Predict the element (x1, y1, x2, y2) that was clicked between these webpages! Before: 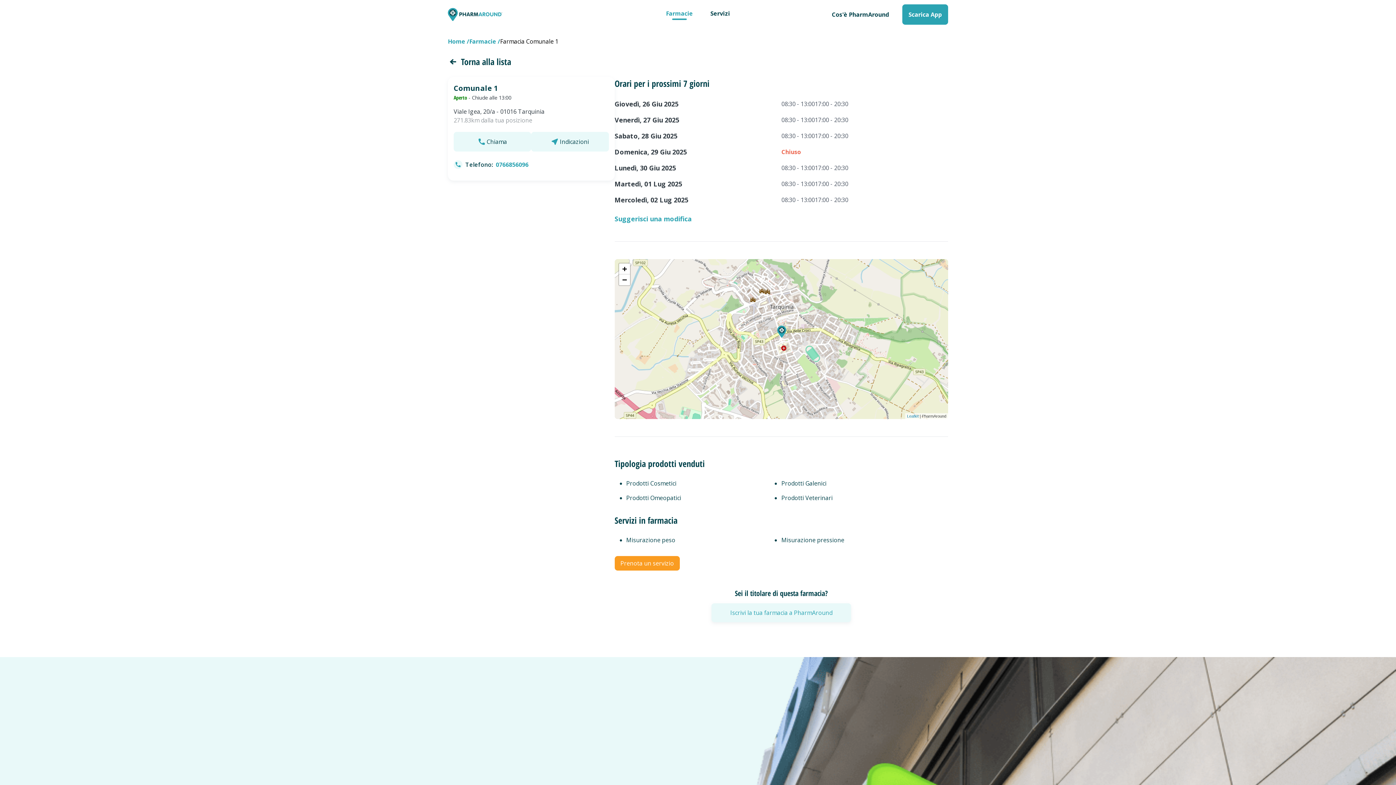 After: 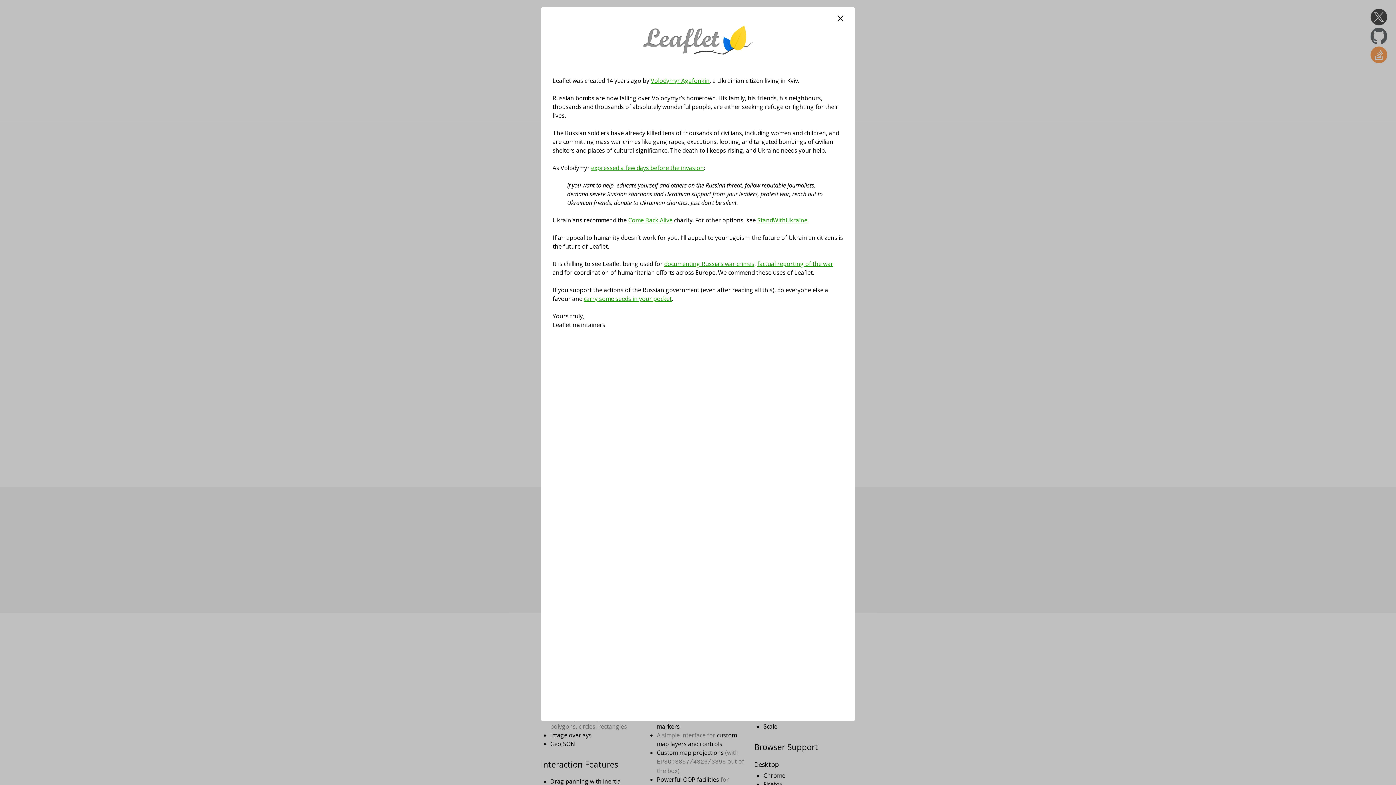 Action: bbox: (907, 414, 918, 418) label: Leaflet